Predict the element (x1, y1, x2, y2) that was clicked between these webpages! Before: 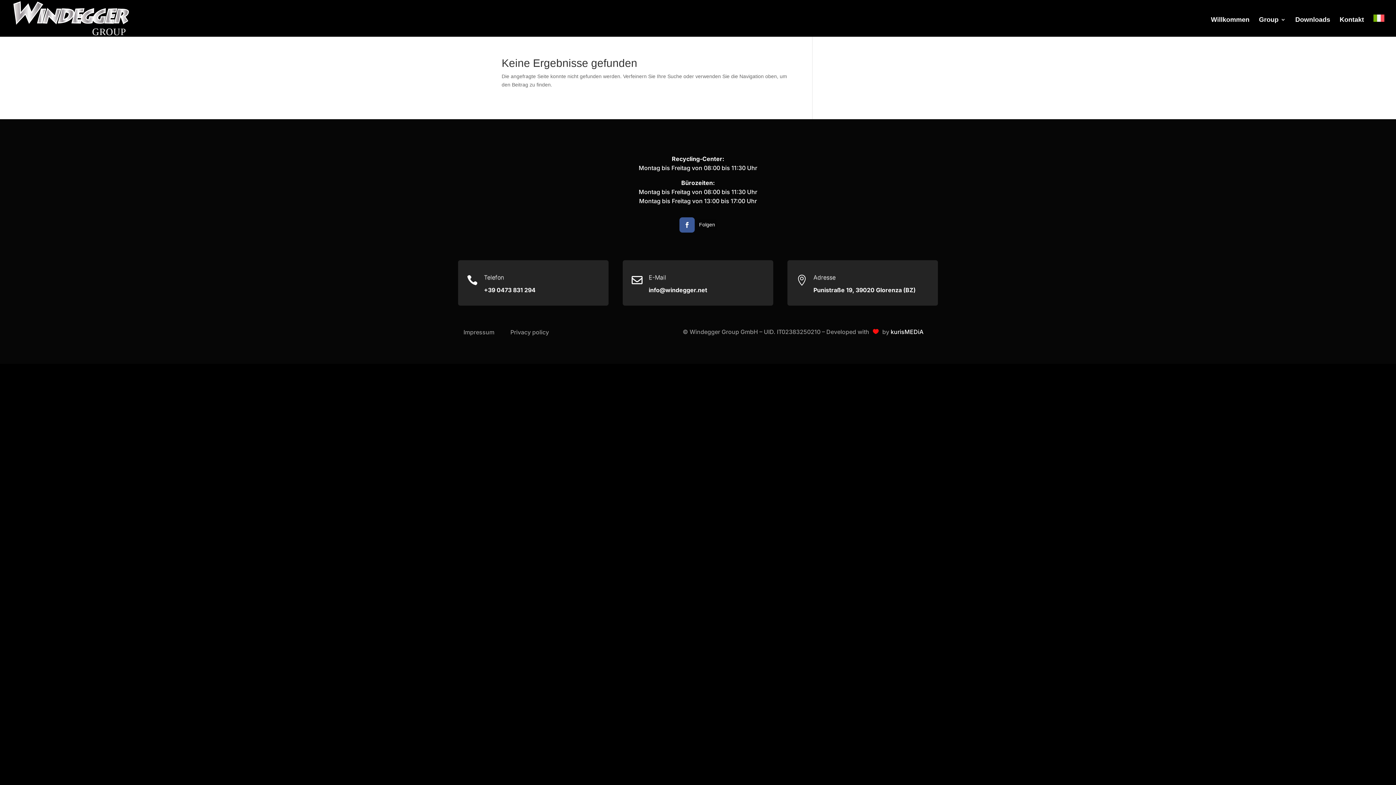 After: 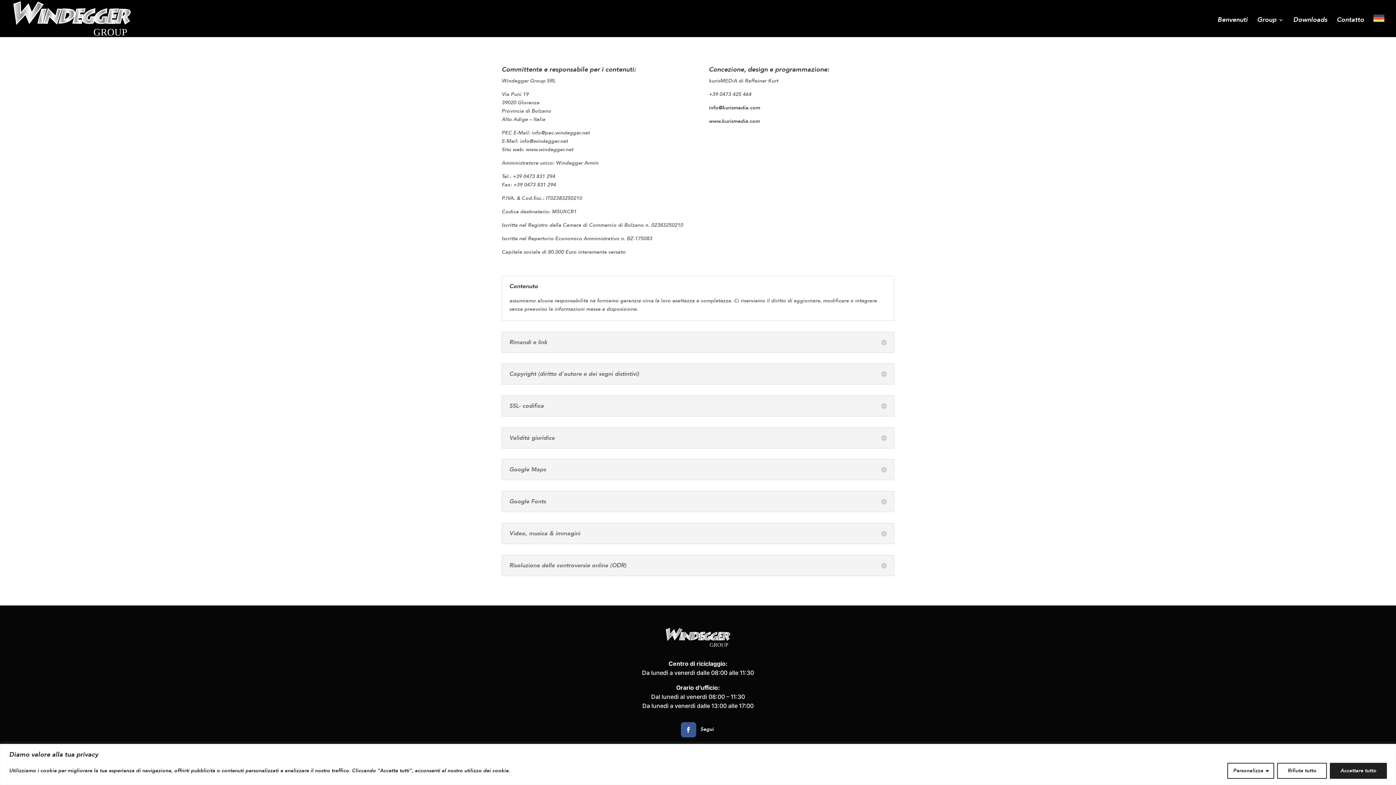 Action: label: Impressum bbox: (463, 328, 494, 336)